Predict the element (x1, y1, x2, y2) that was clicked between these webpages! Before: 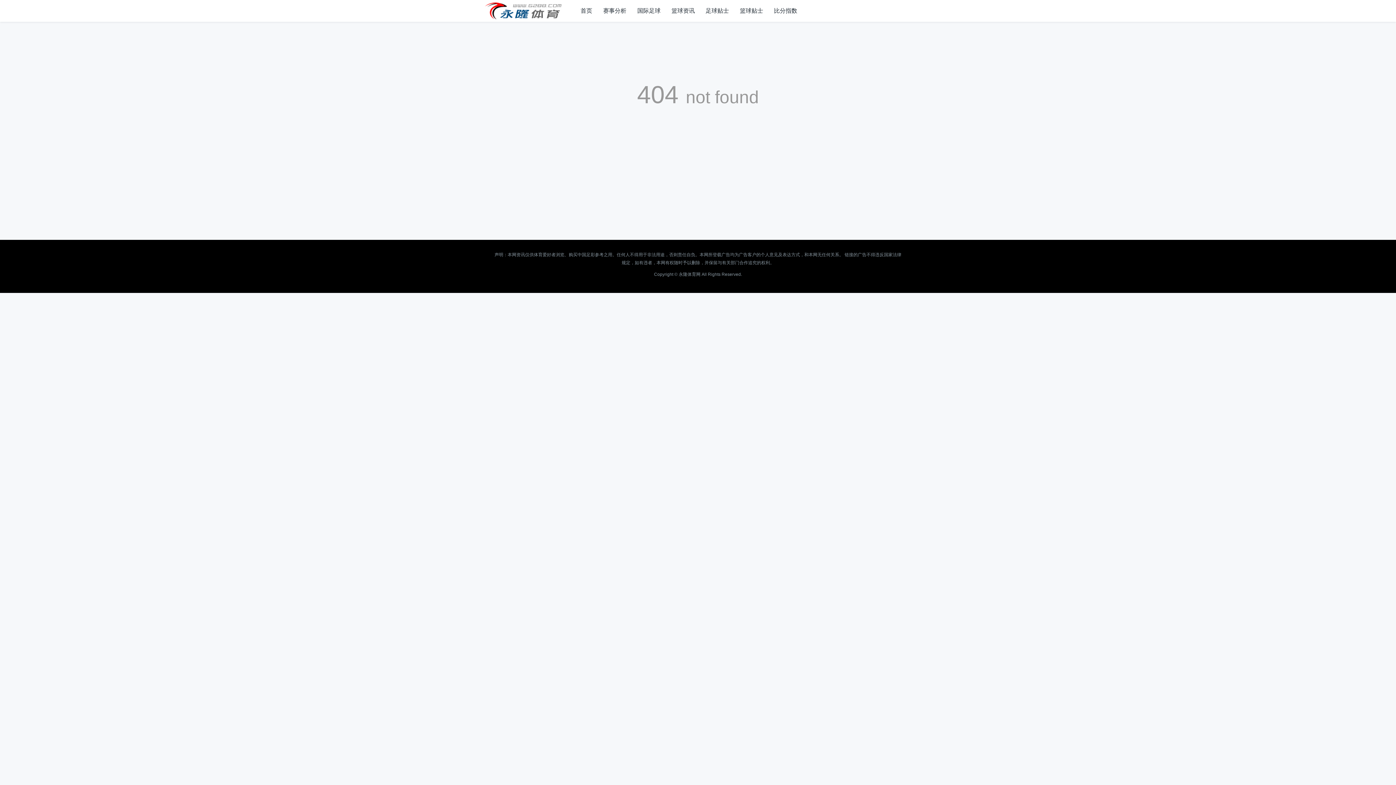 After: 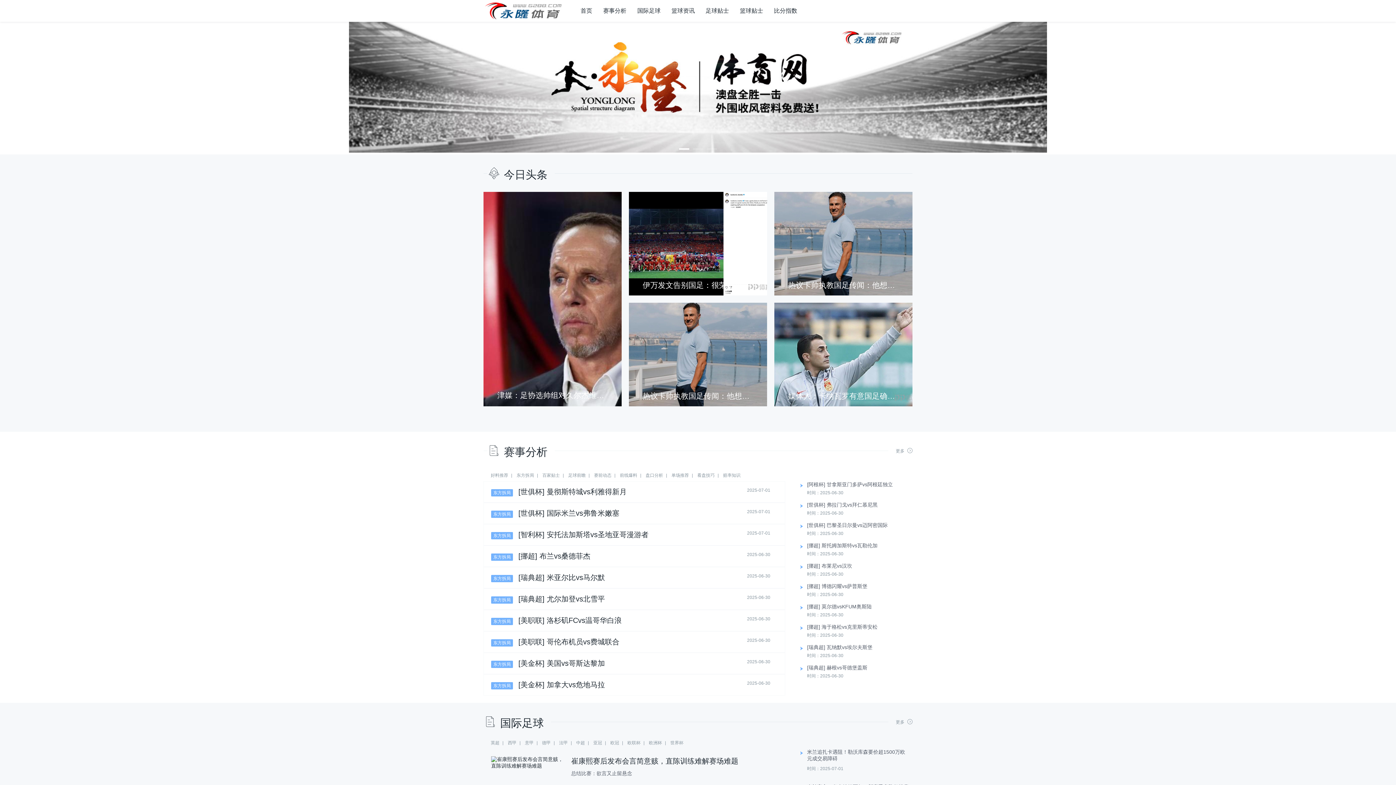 Action: bbox: (483, 7, 568, 13)